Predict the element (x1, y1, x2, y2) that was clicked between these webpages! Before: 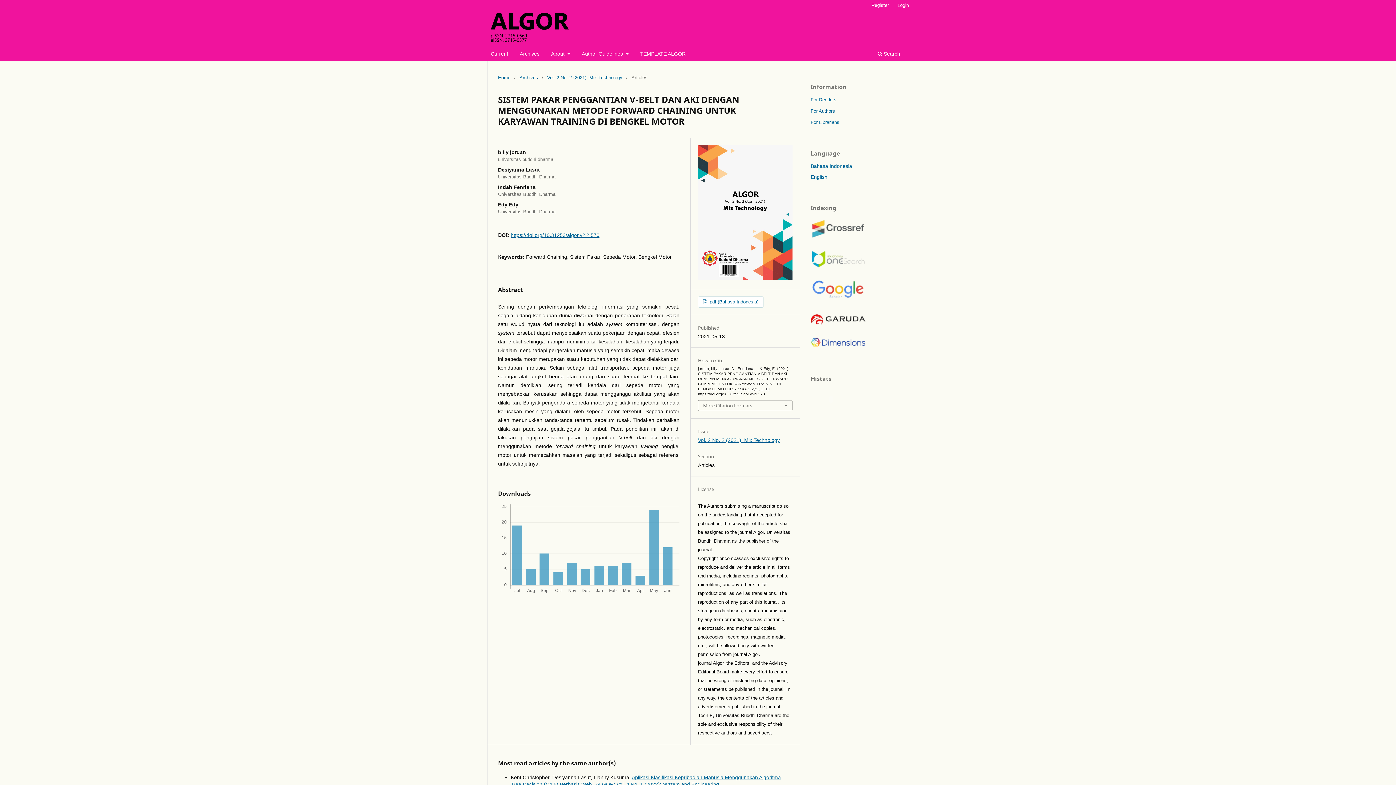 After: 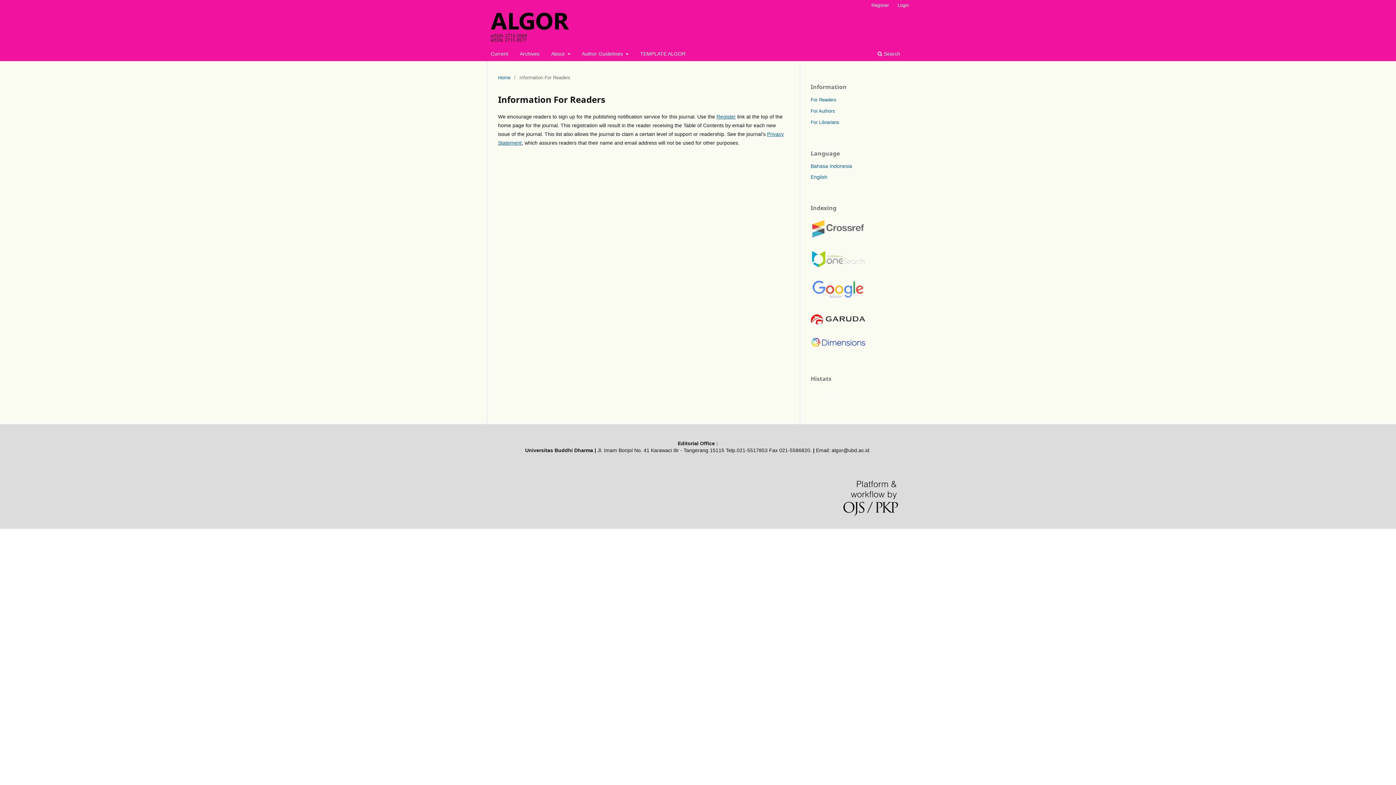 Action: label: For Readers bbox: (810, 97, 836, 102)